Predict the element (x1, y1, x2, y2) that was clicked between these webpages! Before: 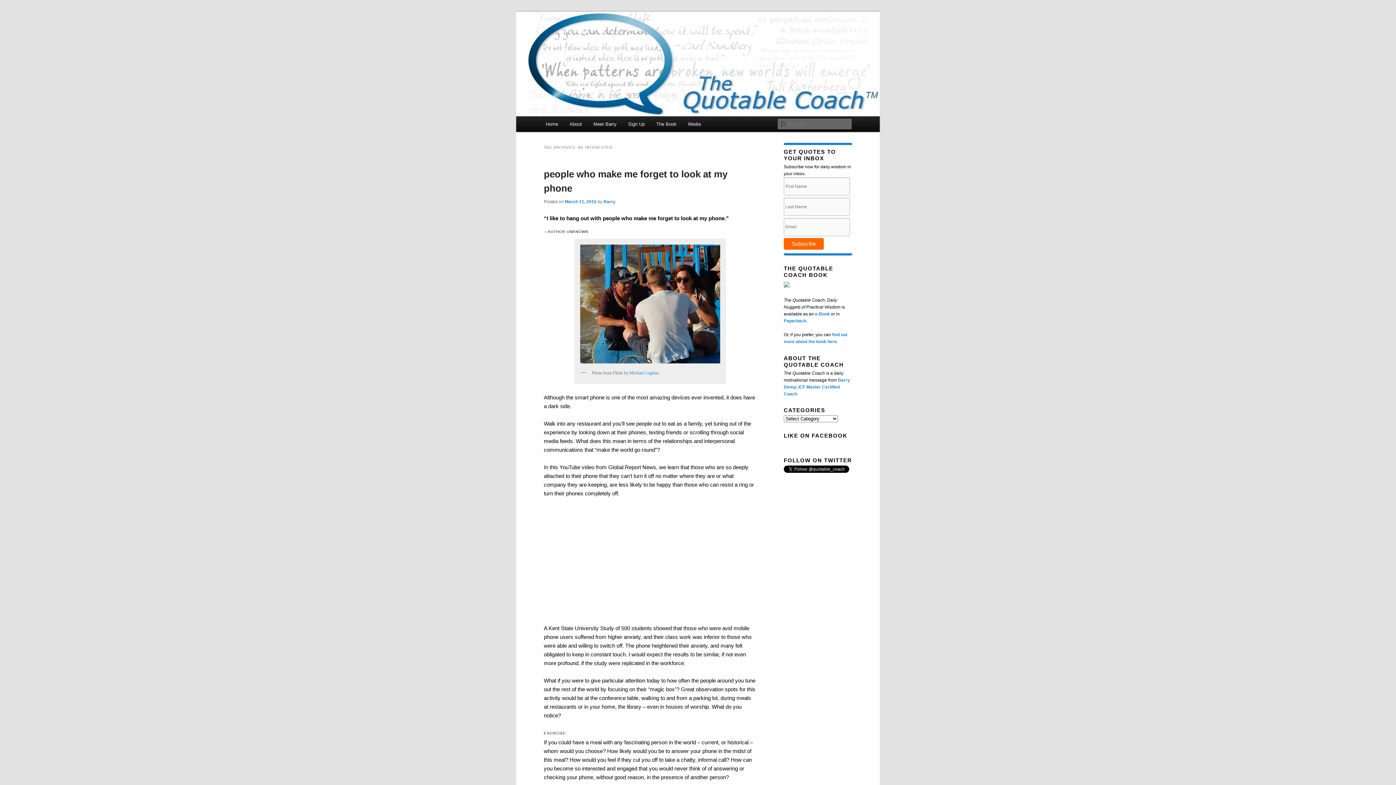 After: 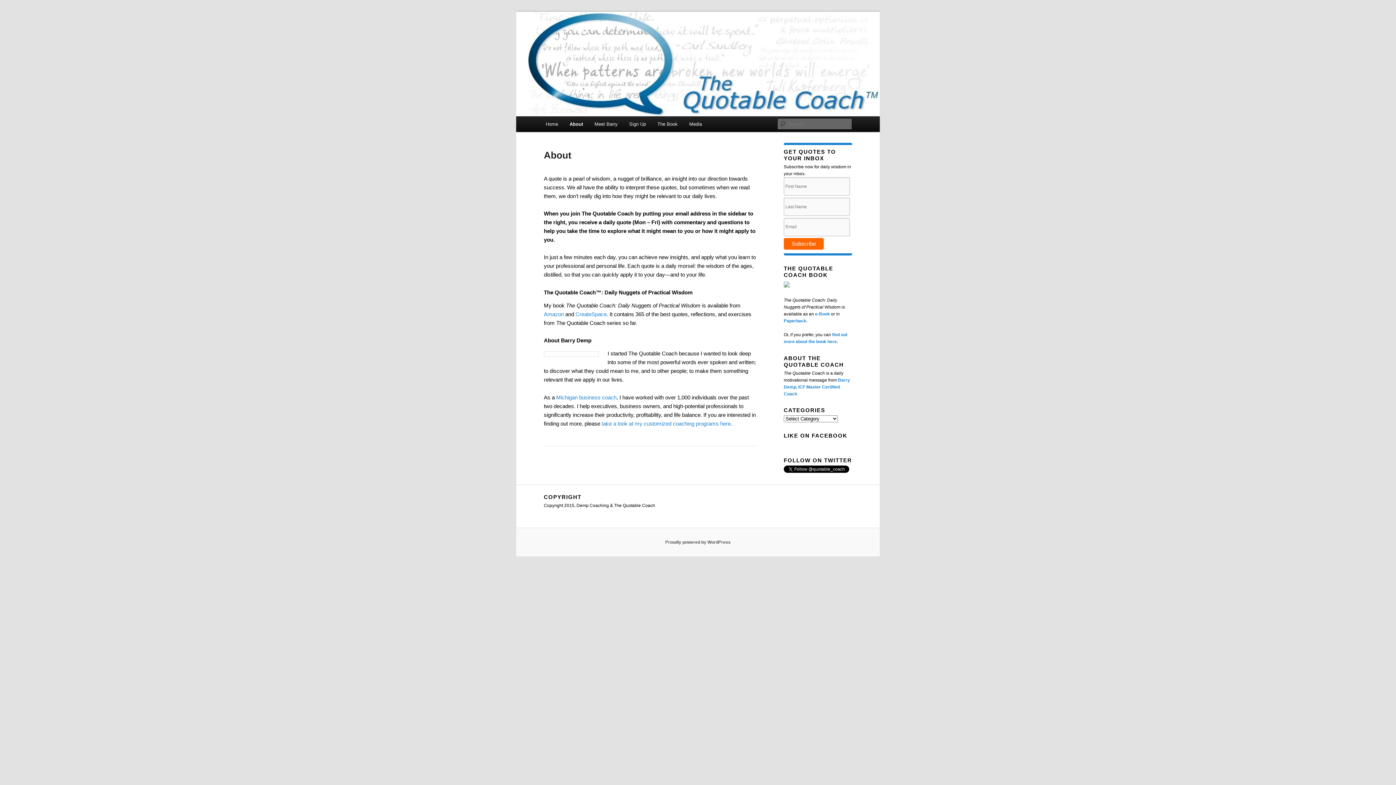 Action: label: About bbox: (563, 116, 587, 132)